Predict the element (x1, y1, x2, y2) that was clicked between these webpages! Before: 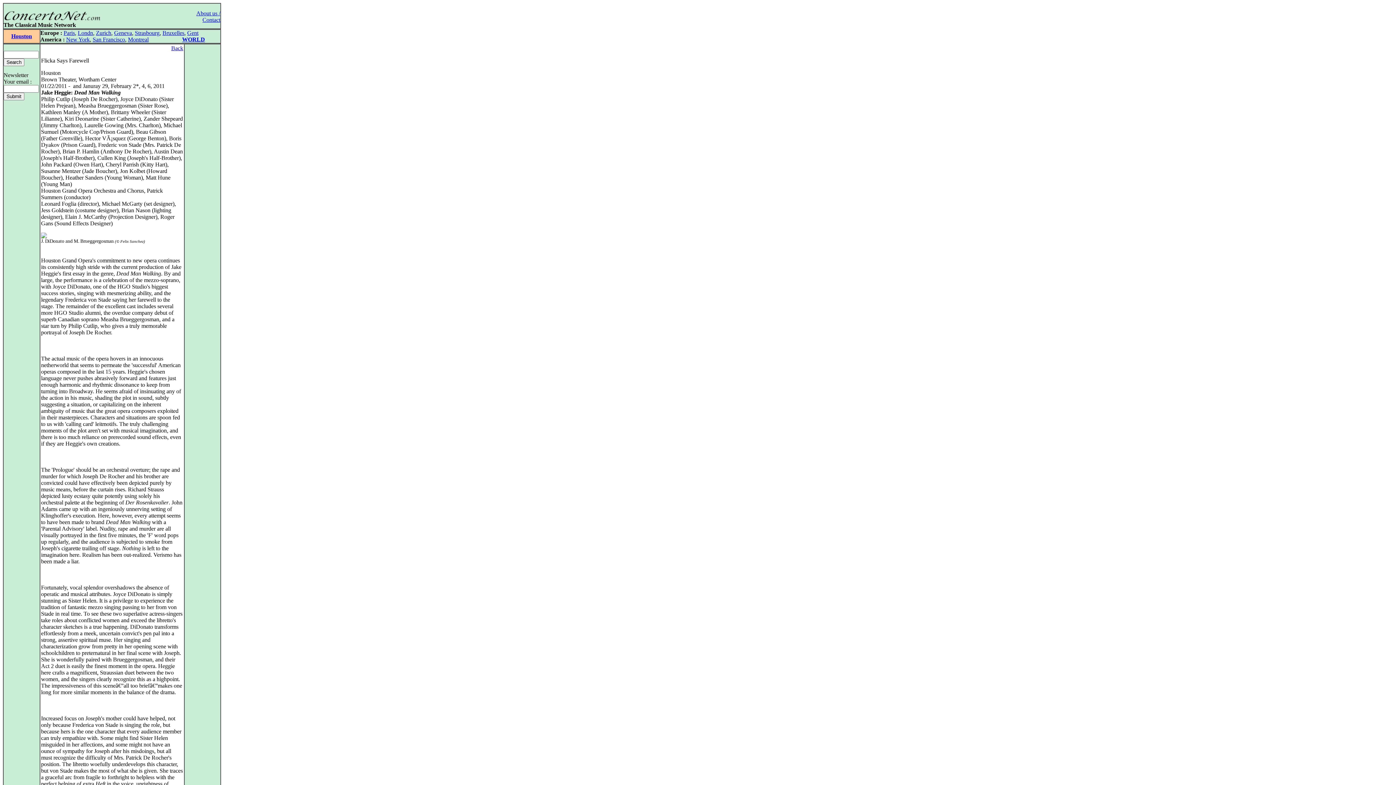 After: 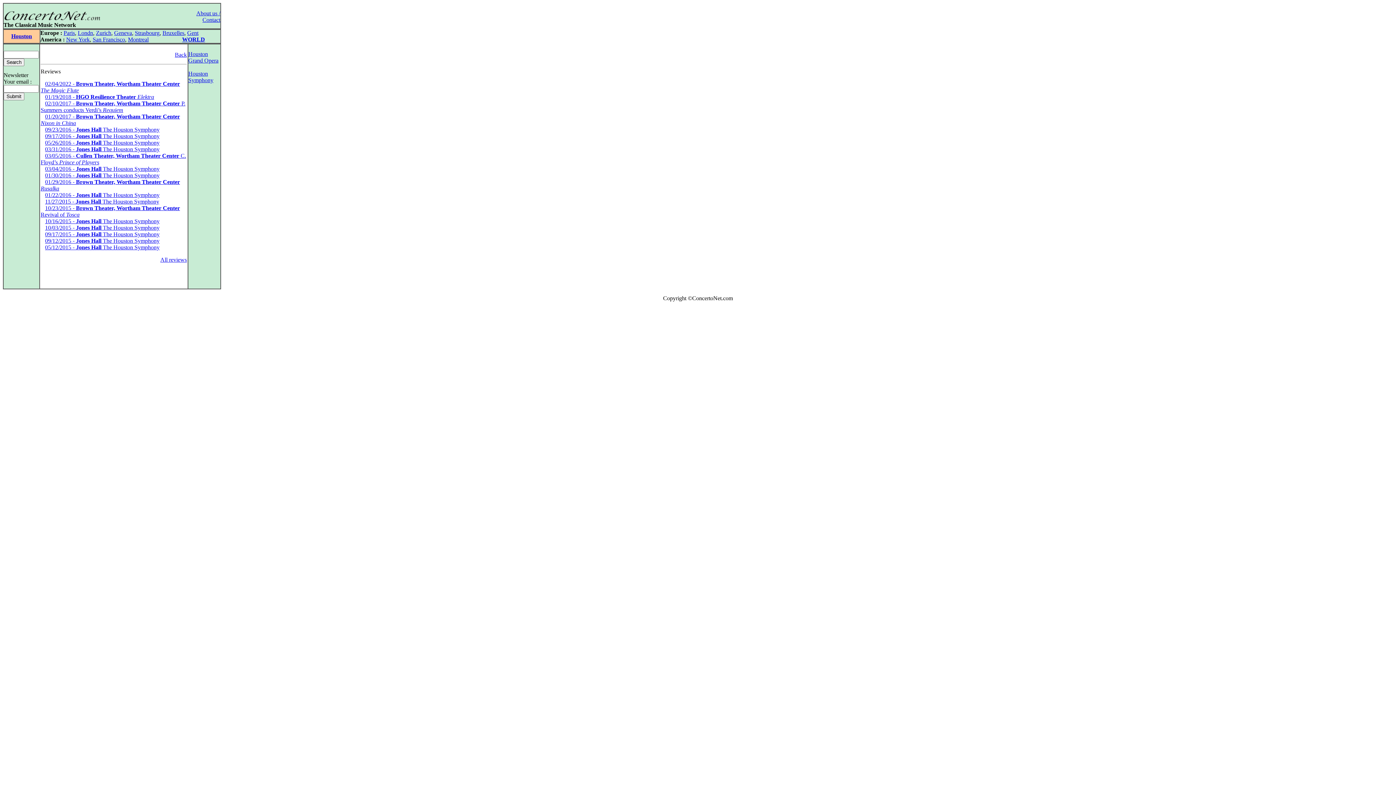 Action: bbox: (11, 33, 32, 39) label: Houston